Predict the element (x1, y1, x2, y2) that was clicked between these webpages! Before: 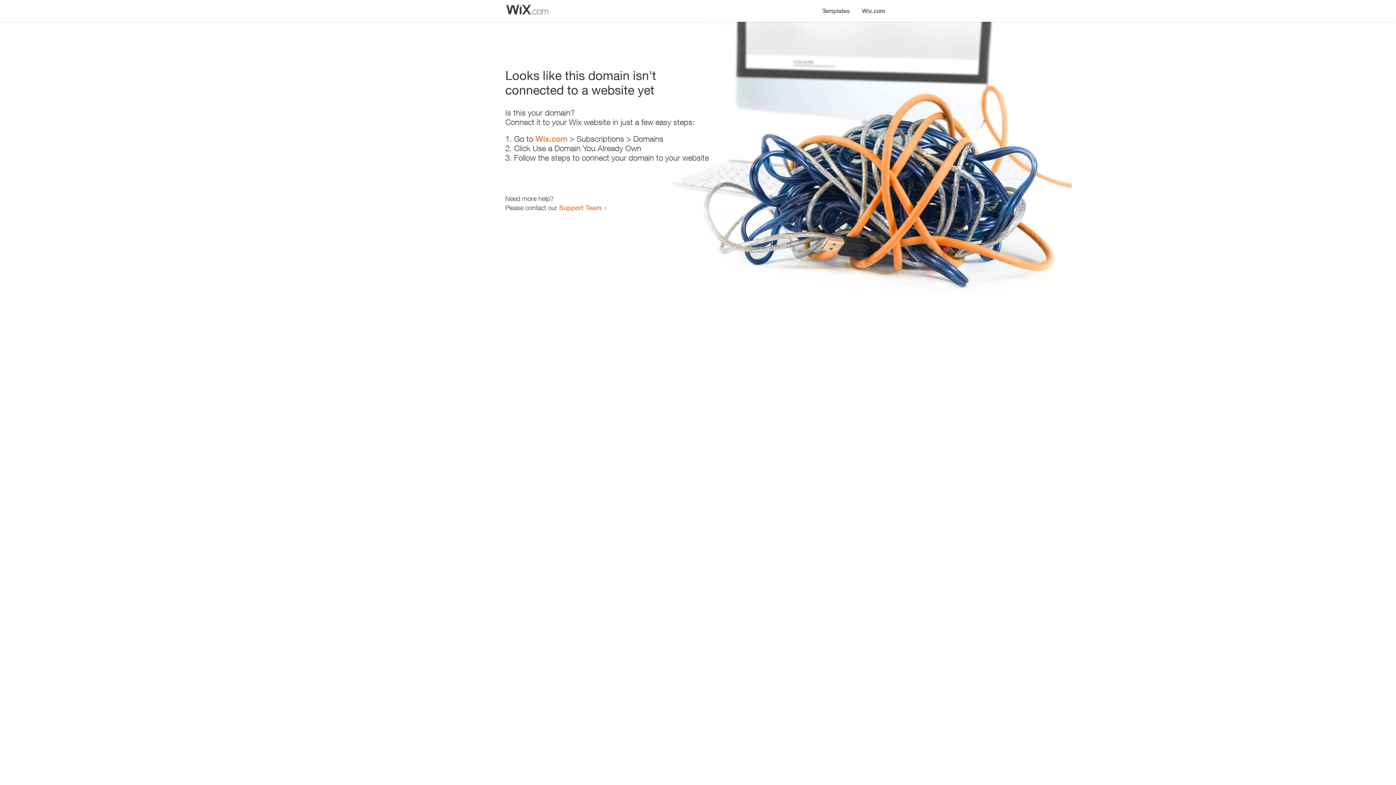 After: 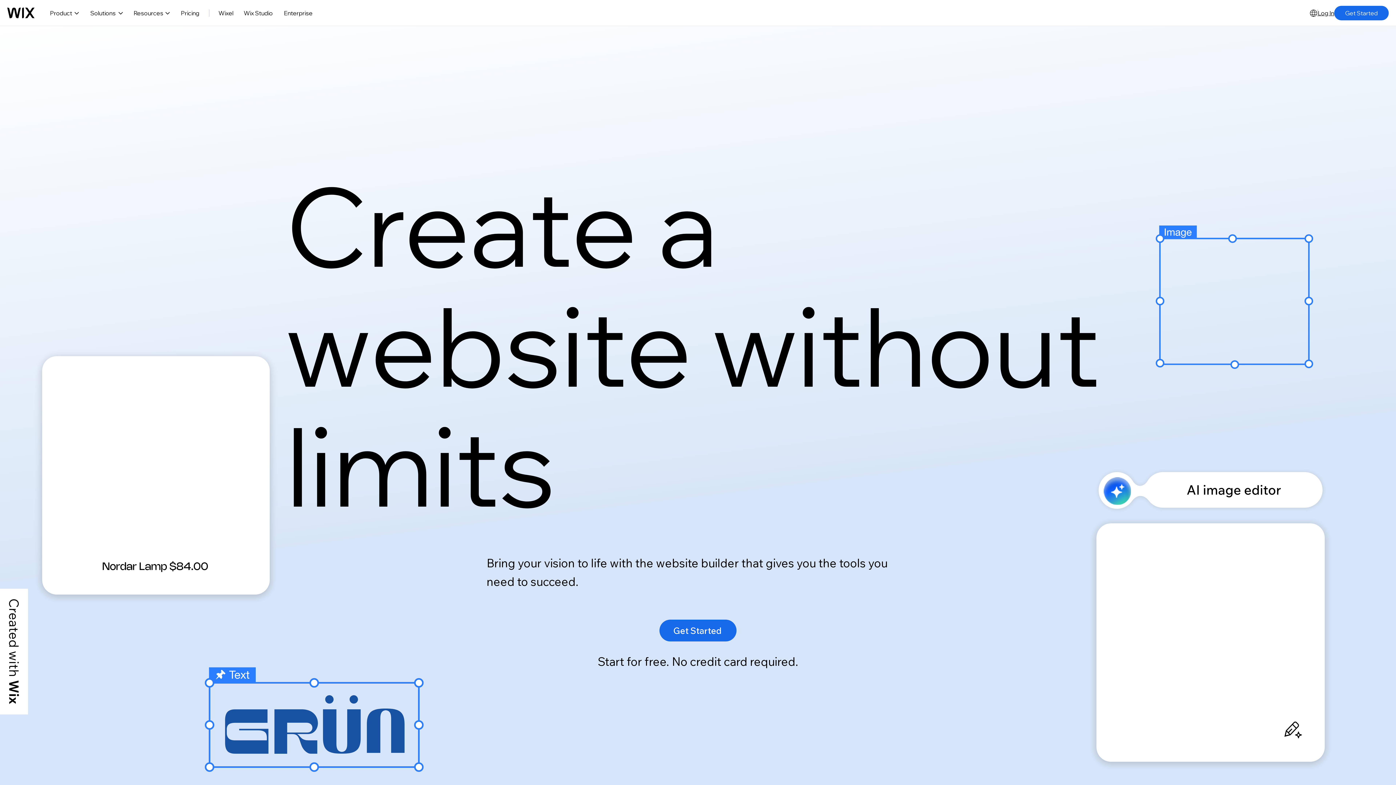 Action: label: Wix.com bbox: (856, 0, 890, 14)